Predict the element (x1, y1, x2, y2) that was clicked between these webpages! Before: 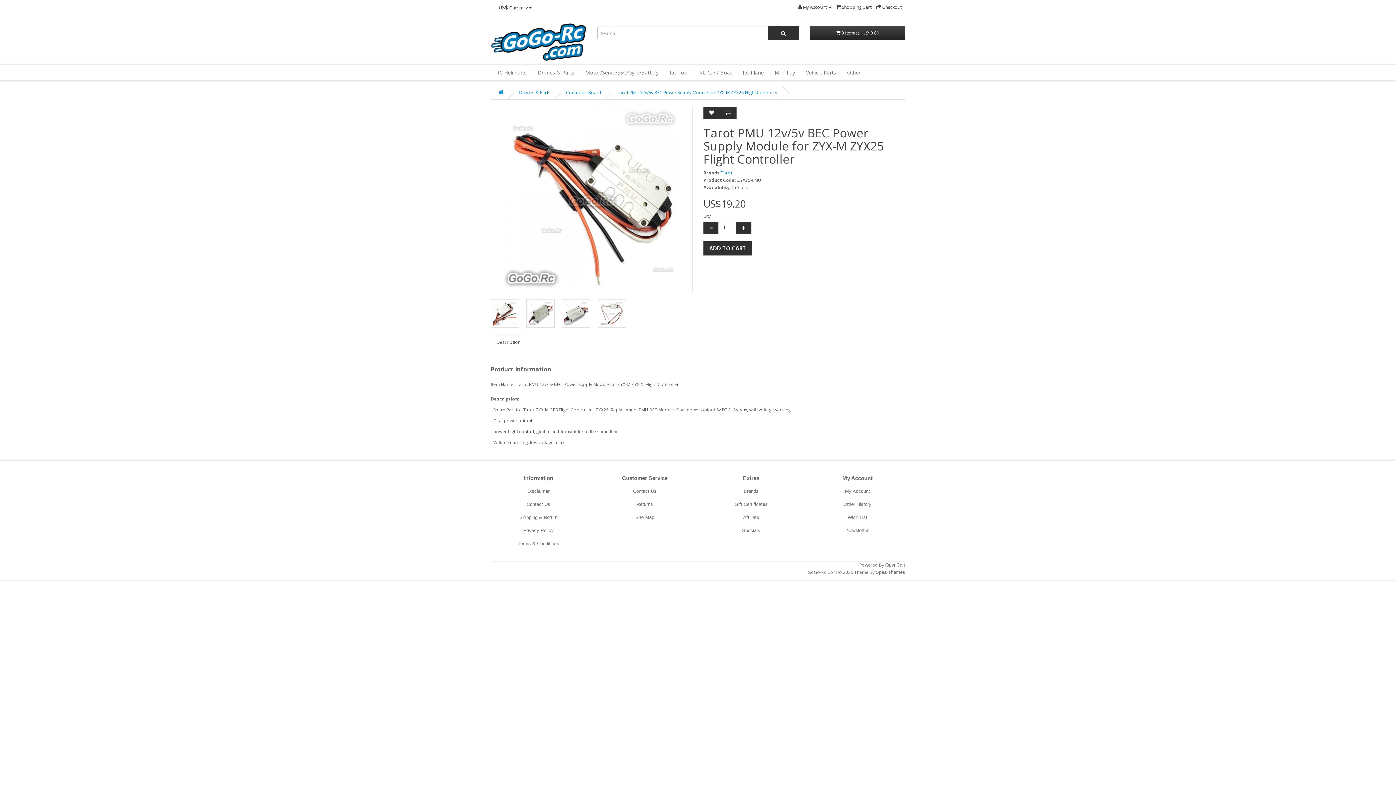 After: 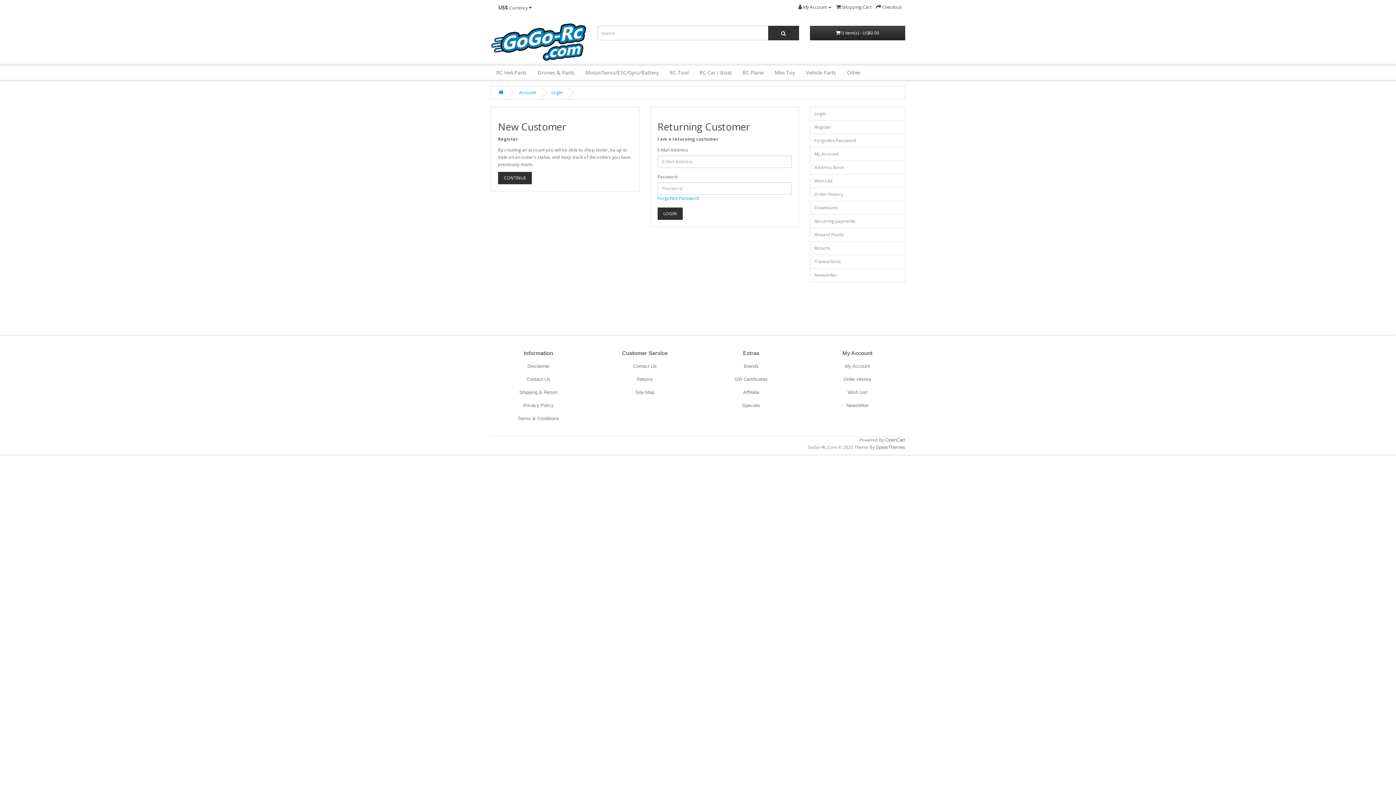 Action: bbox: (845, 488, 870, 494) label: My Account